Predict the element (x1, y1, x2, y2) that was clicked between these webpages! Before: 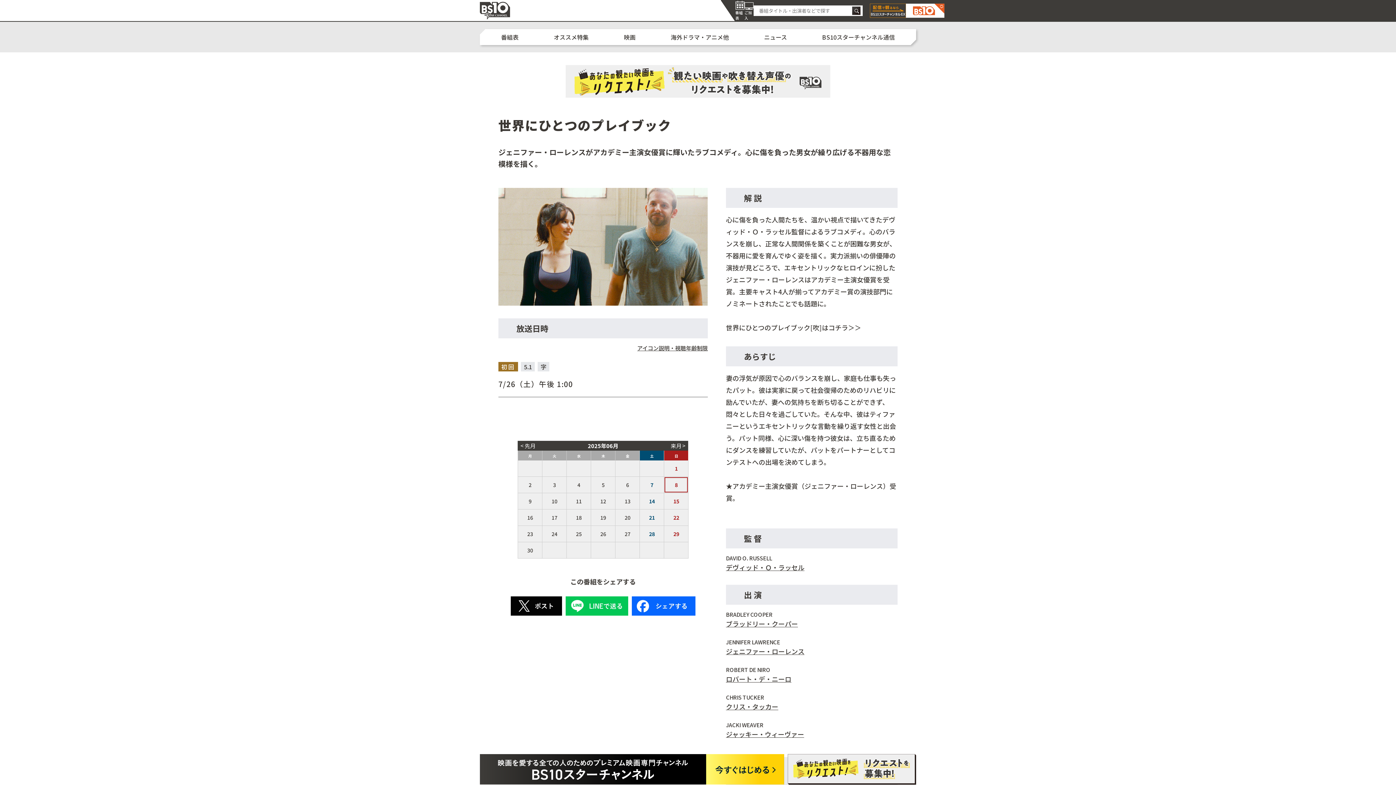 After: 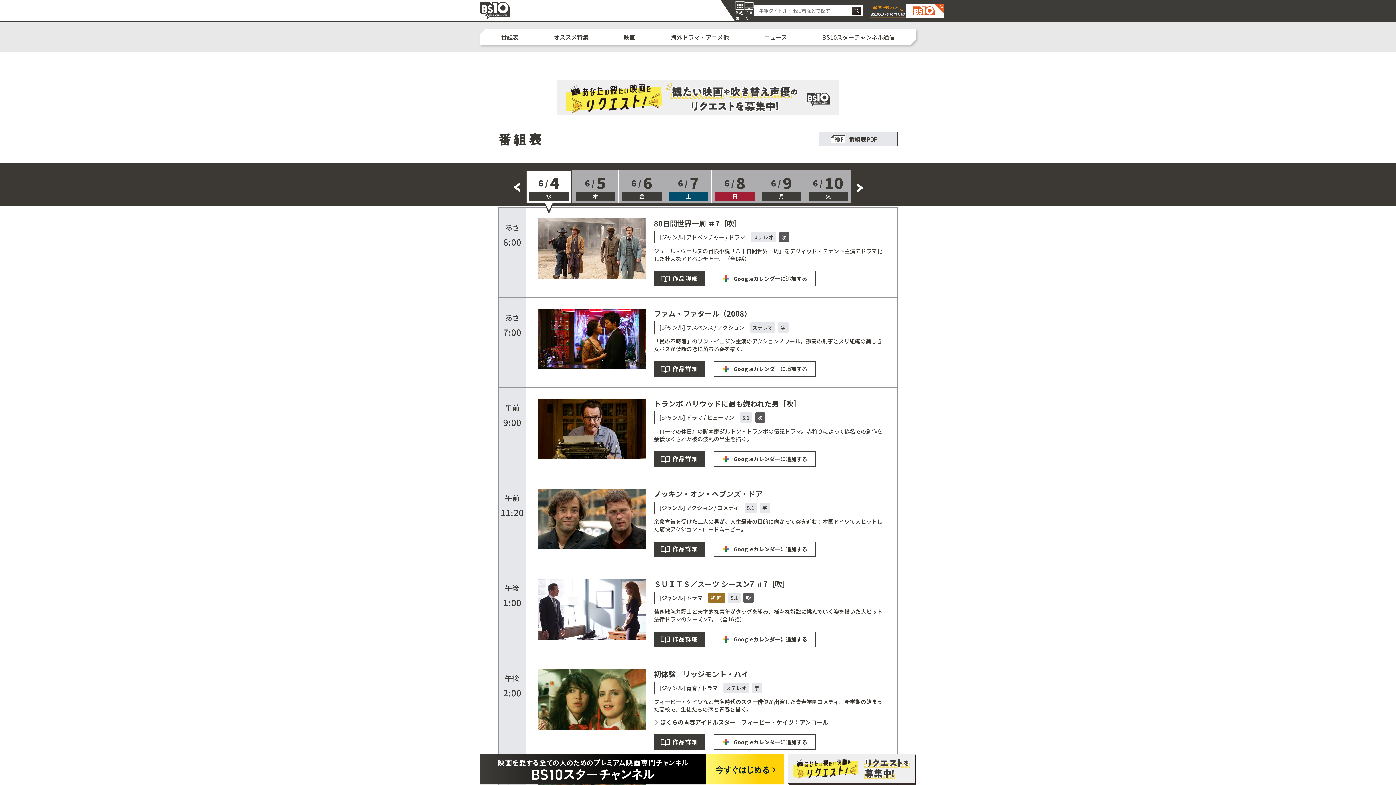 Action: label: 4 bbox: (567, 477, 590, 492)